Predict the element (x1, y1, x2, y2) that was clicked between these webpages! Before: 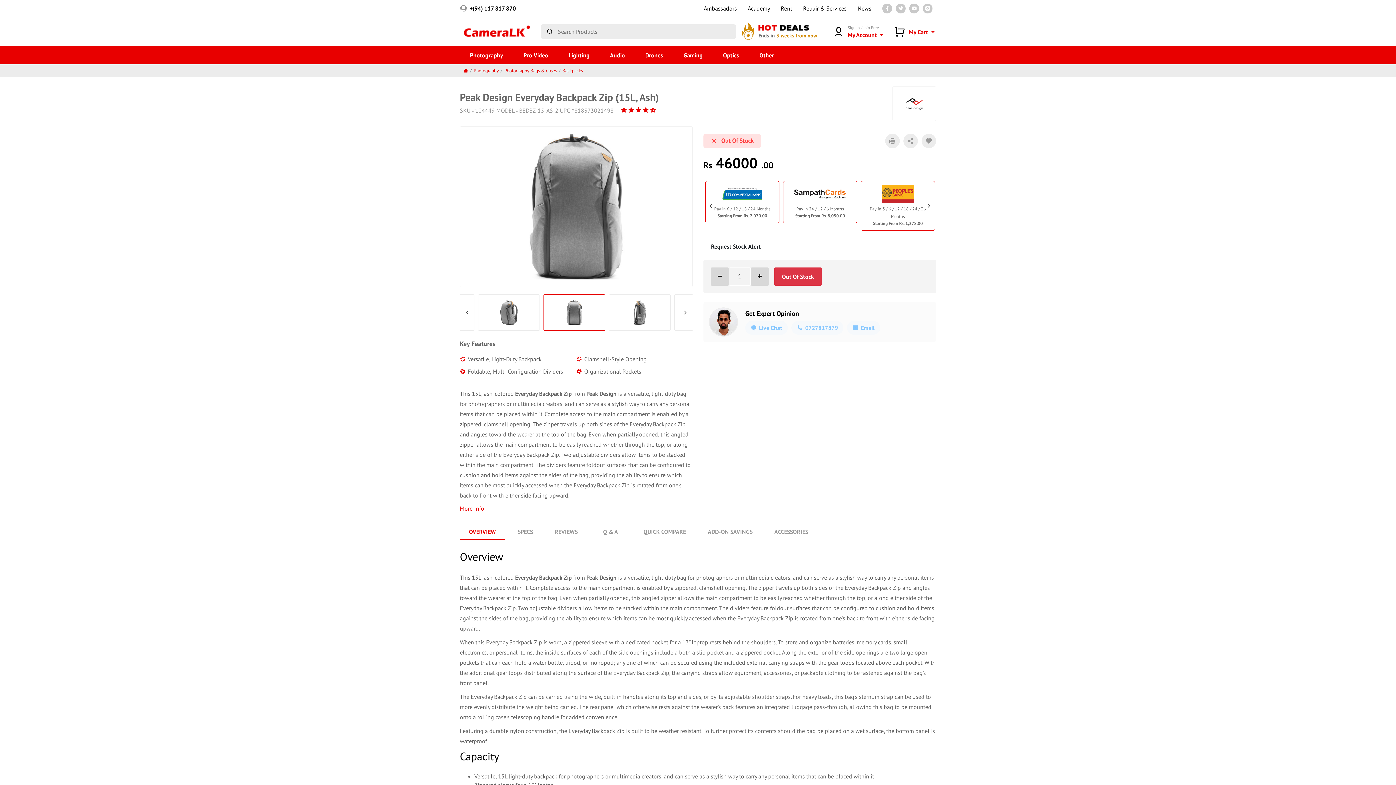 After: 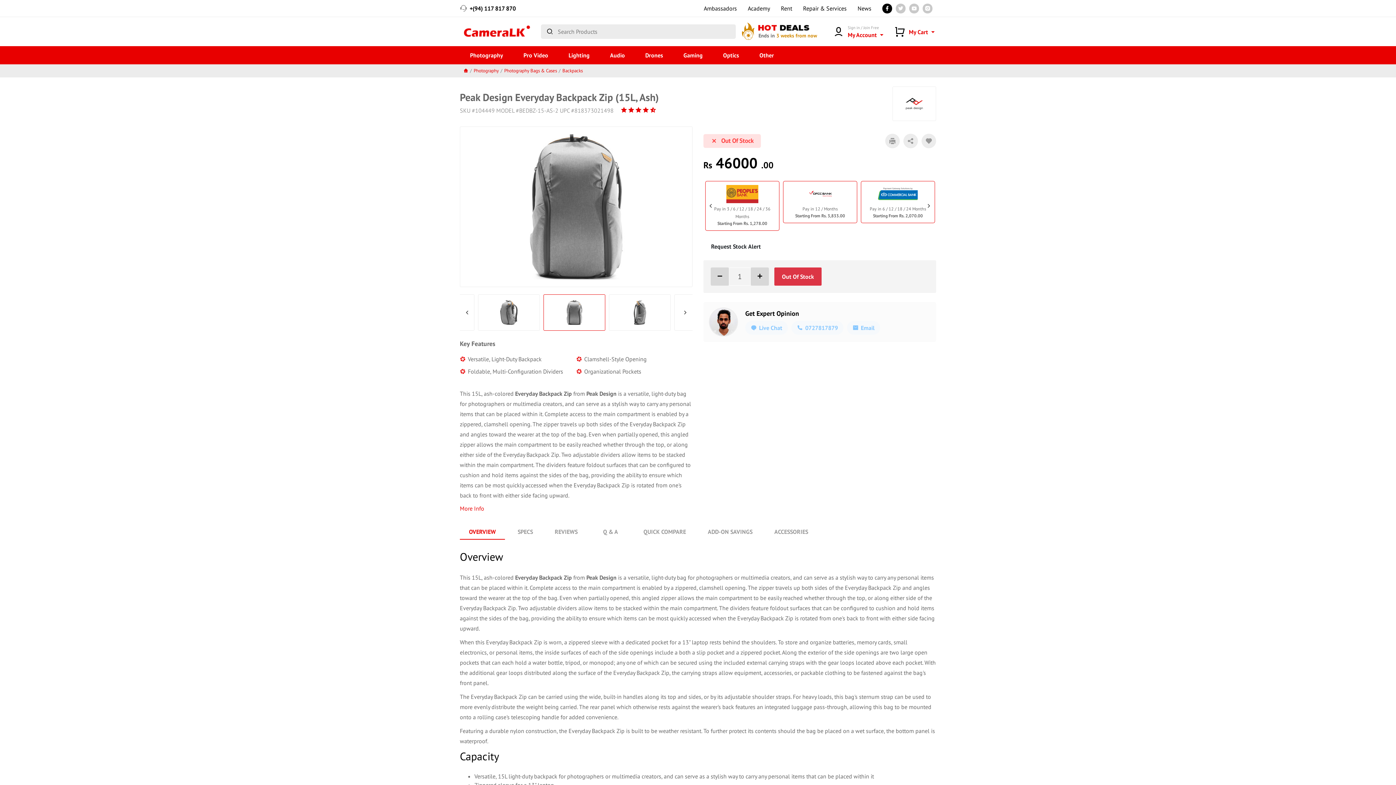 Action: bbox: (882, 3, 892, 13)